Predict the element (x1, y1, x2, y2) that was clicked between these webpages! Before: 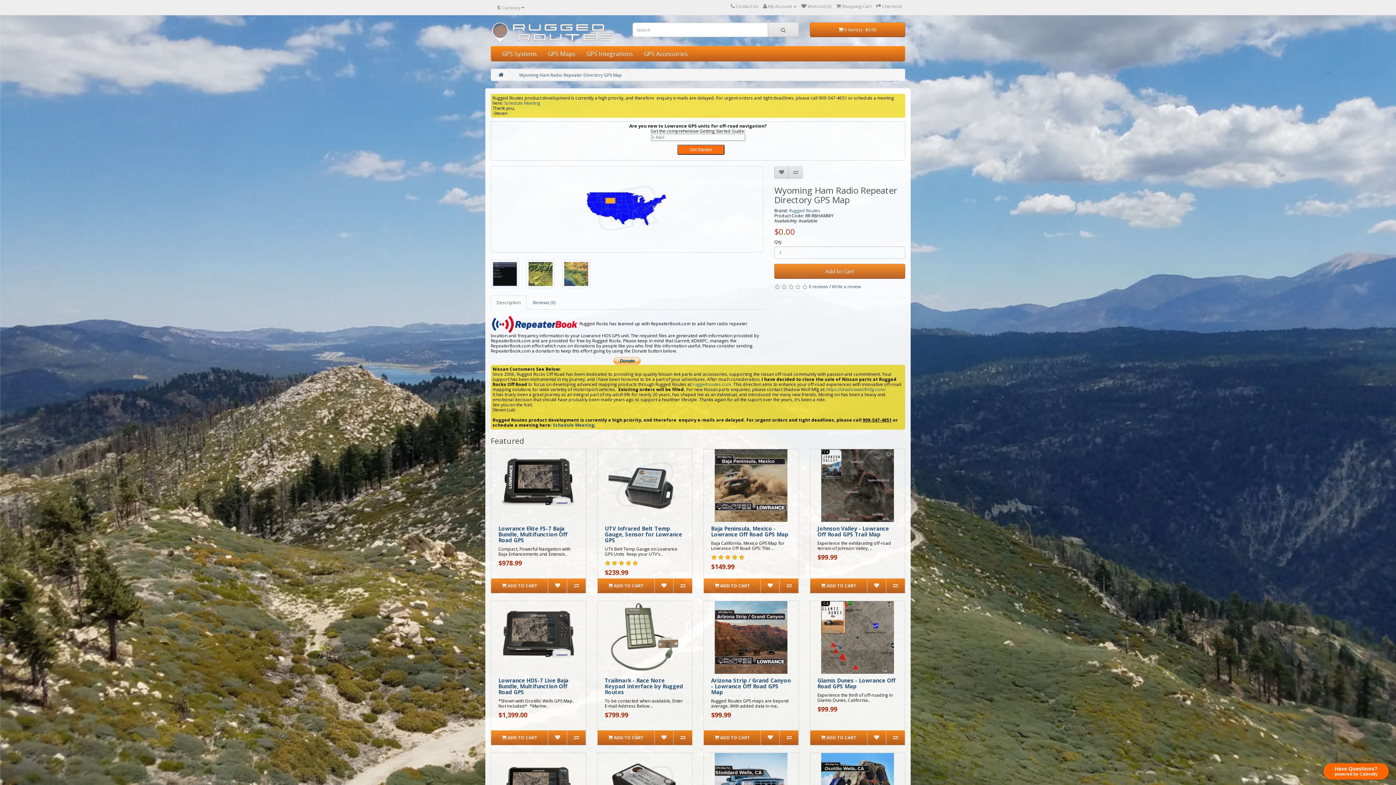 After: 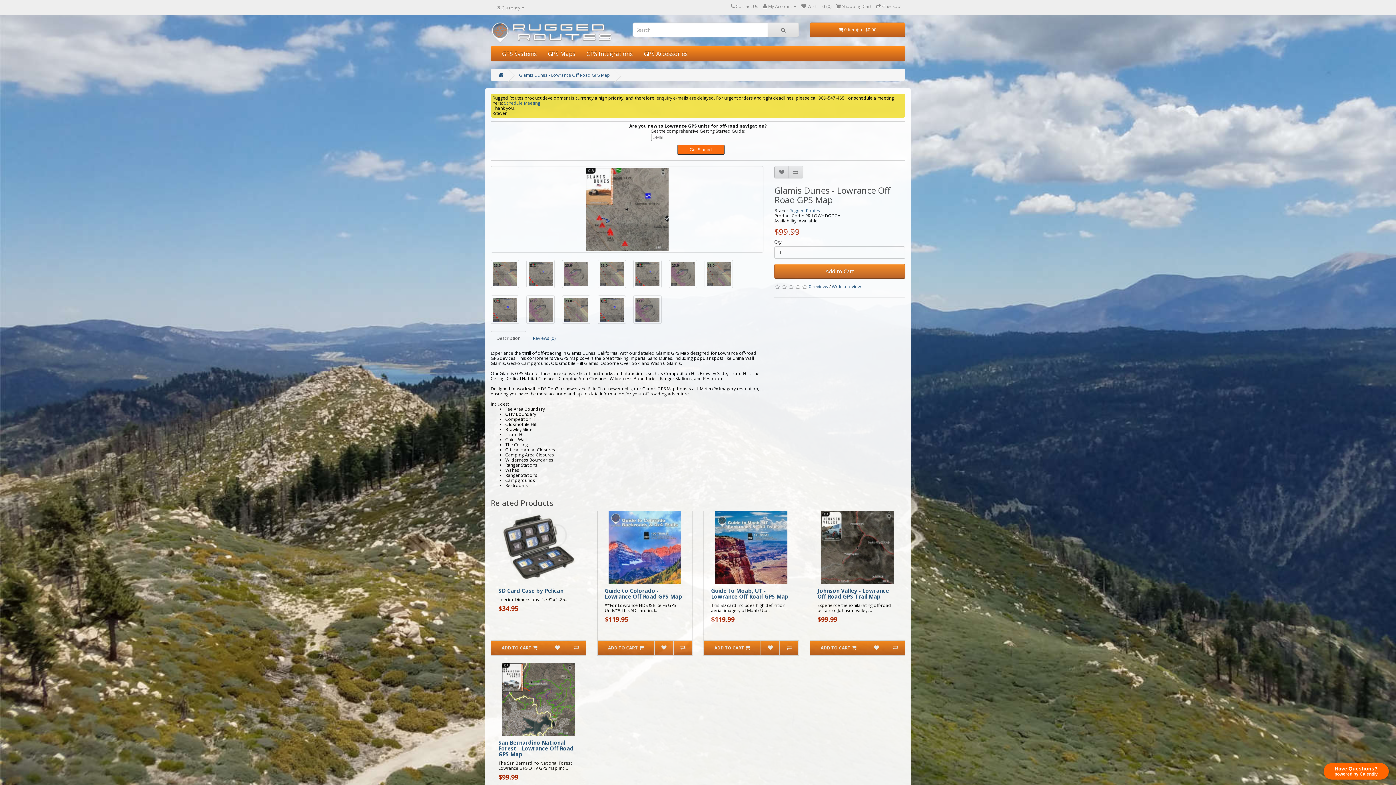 Action: bbox: (810, 601, 905, 674)